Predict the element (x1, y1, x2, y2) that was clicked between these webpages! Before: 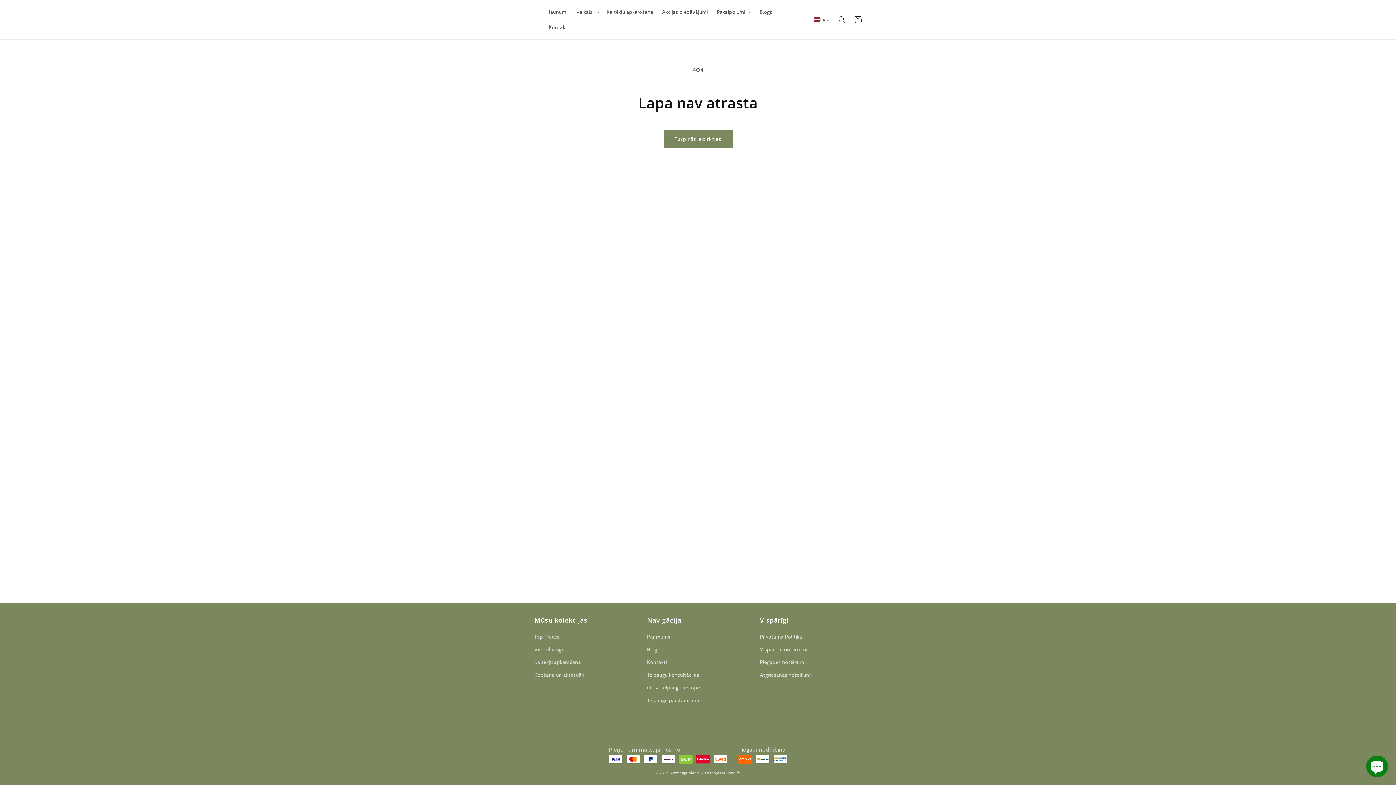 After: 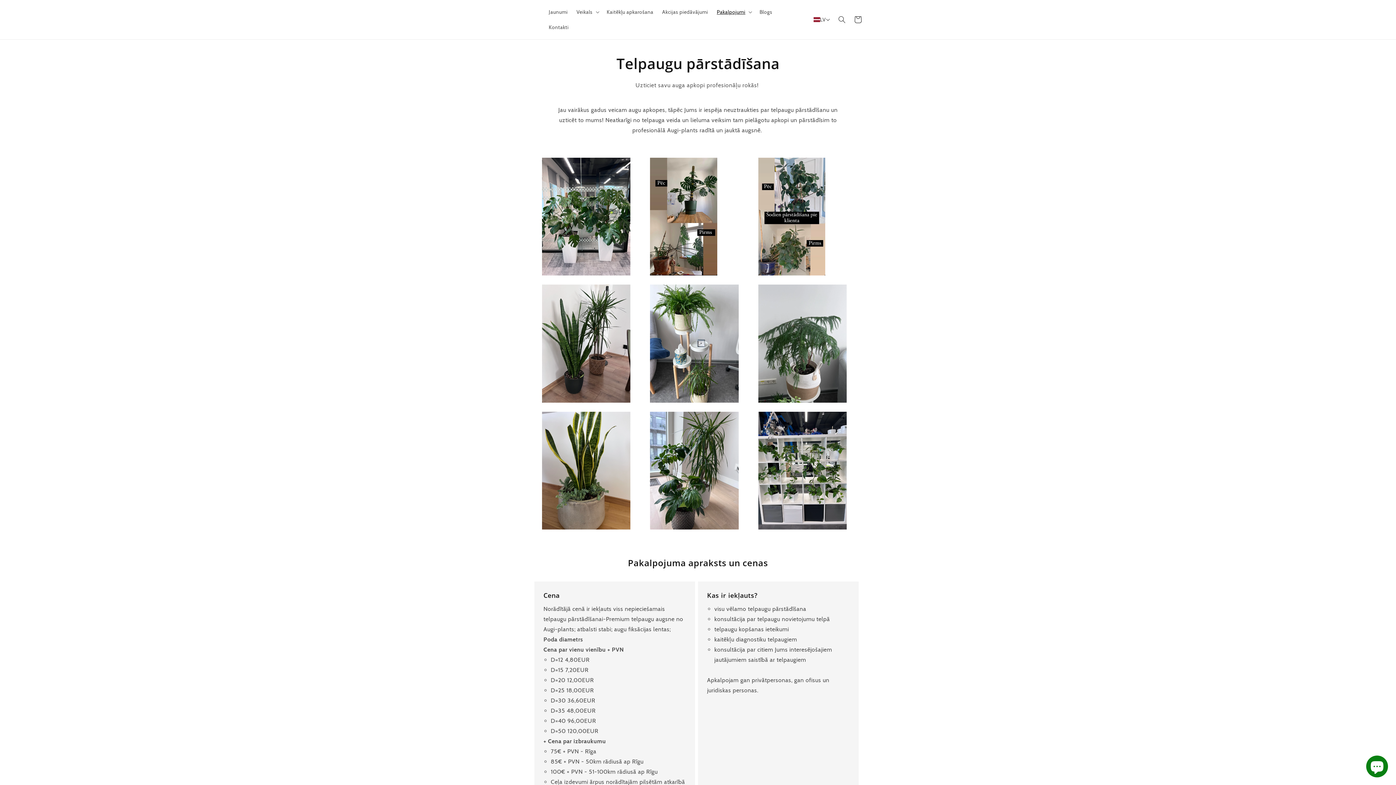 Action: label: Telpaugu pārstādīšana bbox: (647, 694, 699, 707)